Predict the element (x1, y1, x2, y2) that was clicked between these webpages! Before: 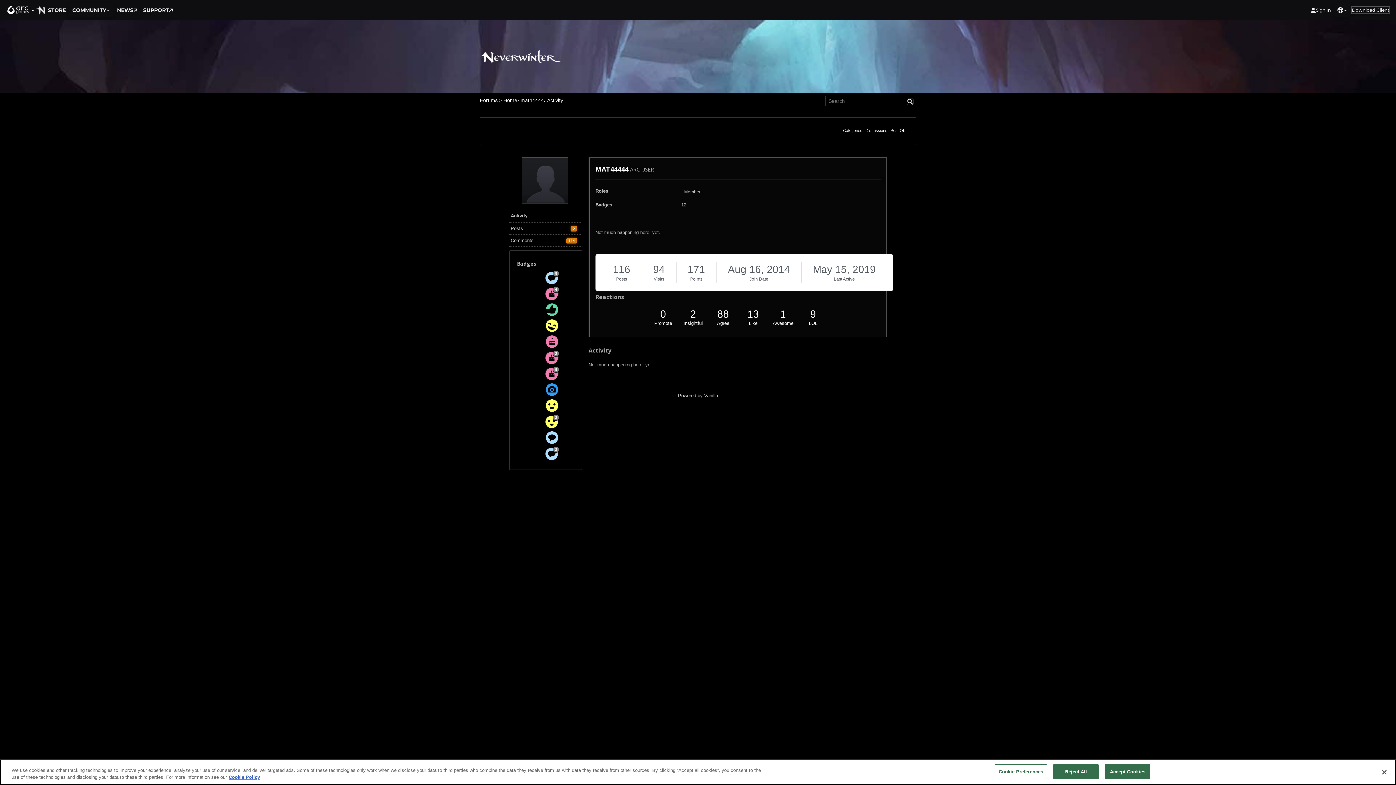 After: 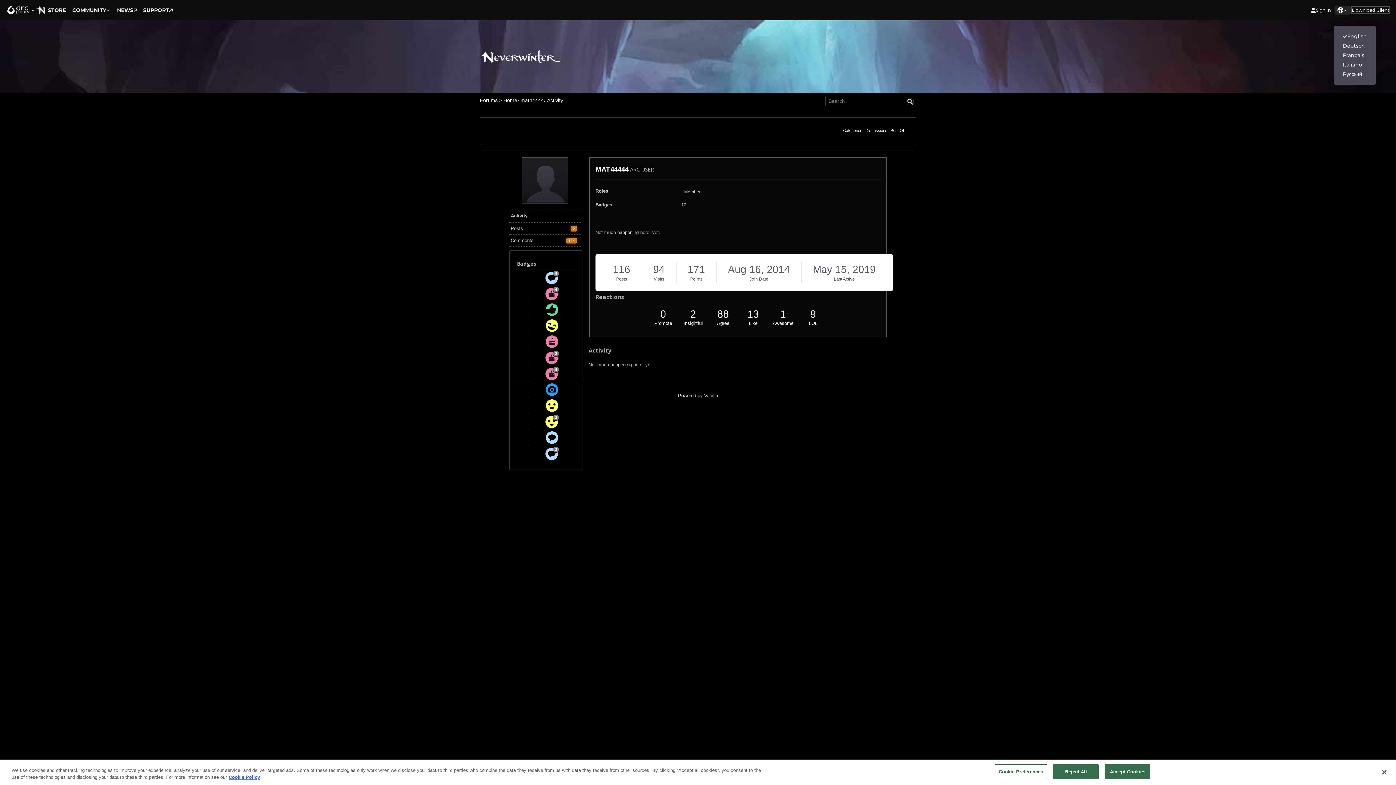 Action: bbox: (1334, 5, 1350, 14)